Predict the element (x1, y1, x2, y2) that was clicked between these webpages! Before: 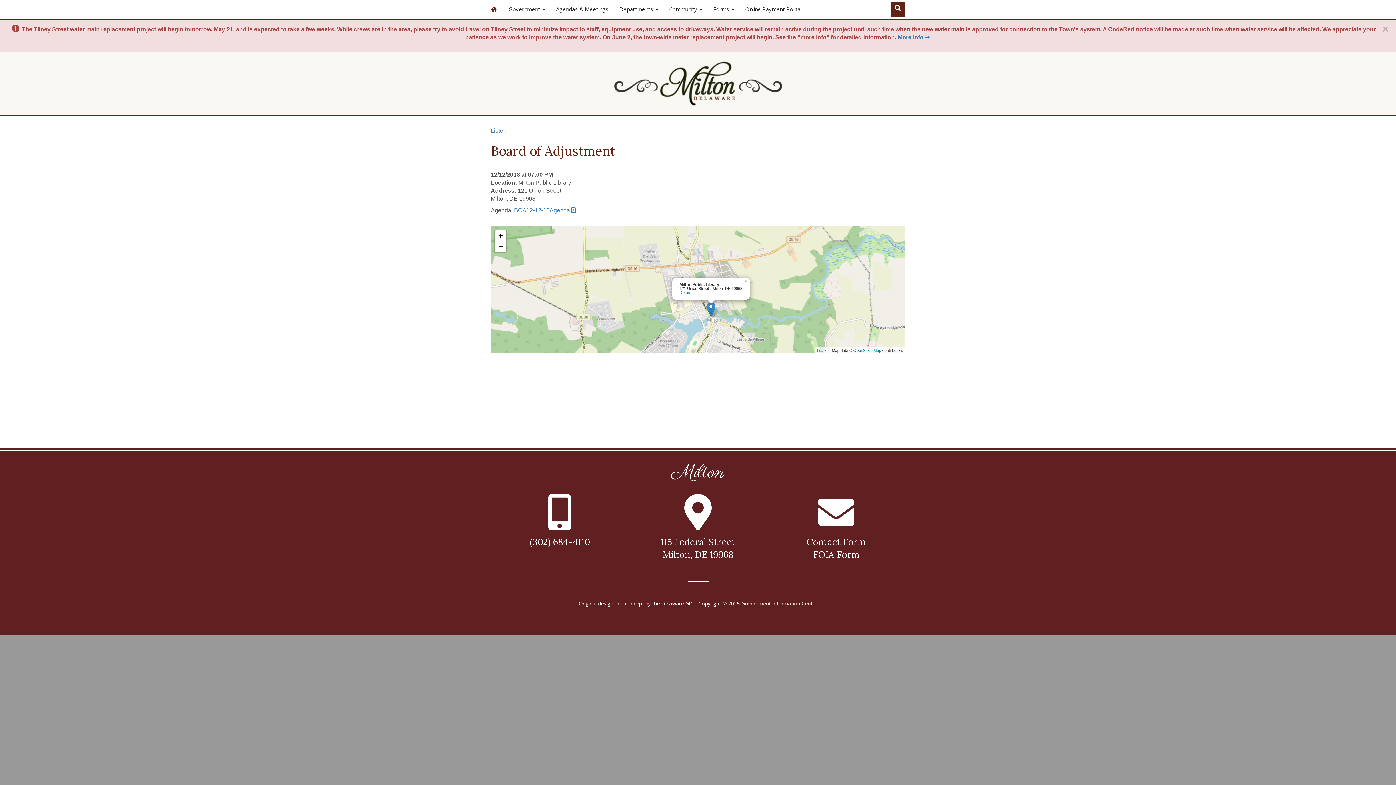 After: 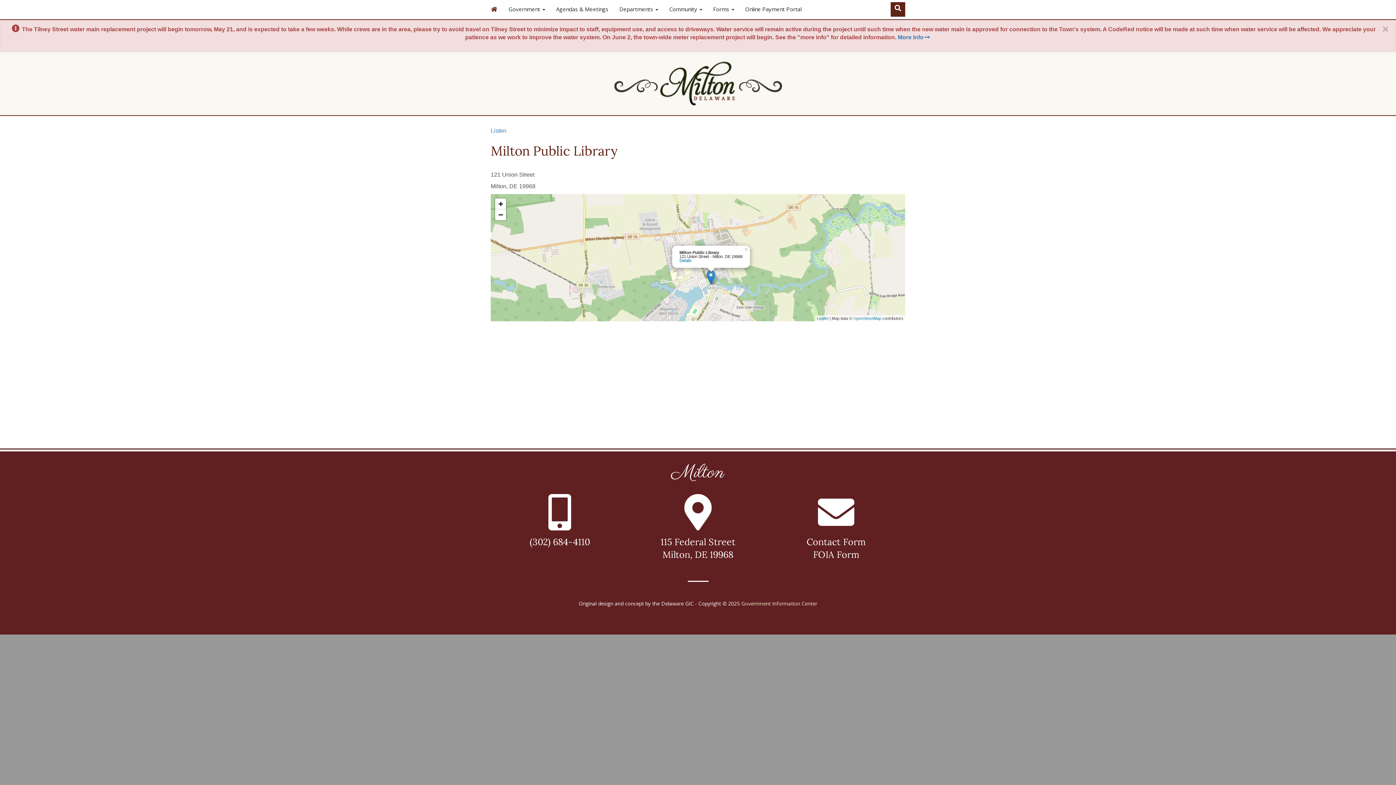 Action: bbox: (679, 290, 691, 294) label: Details